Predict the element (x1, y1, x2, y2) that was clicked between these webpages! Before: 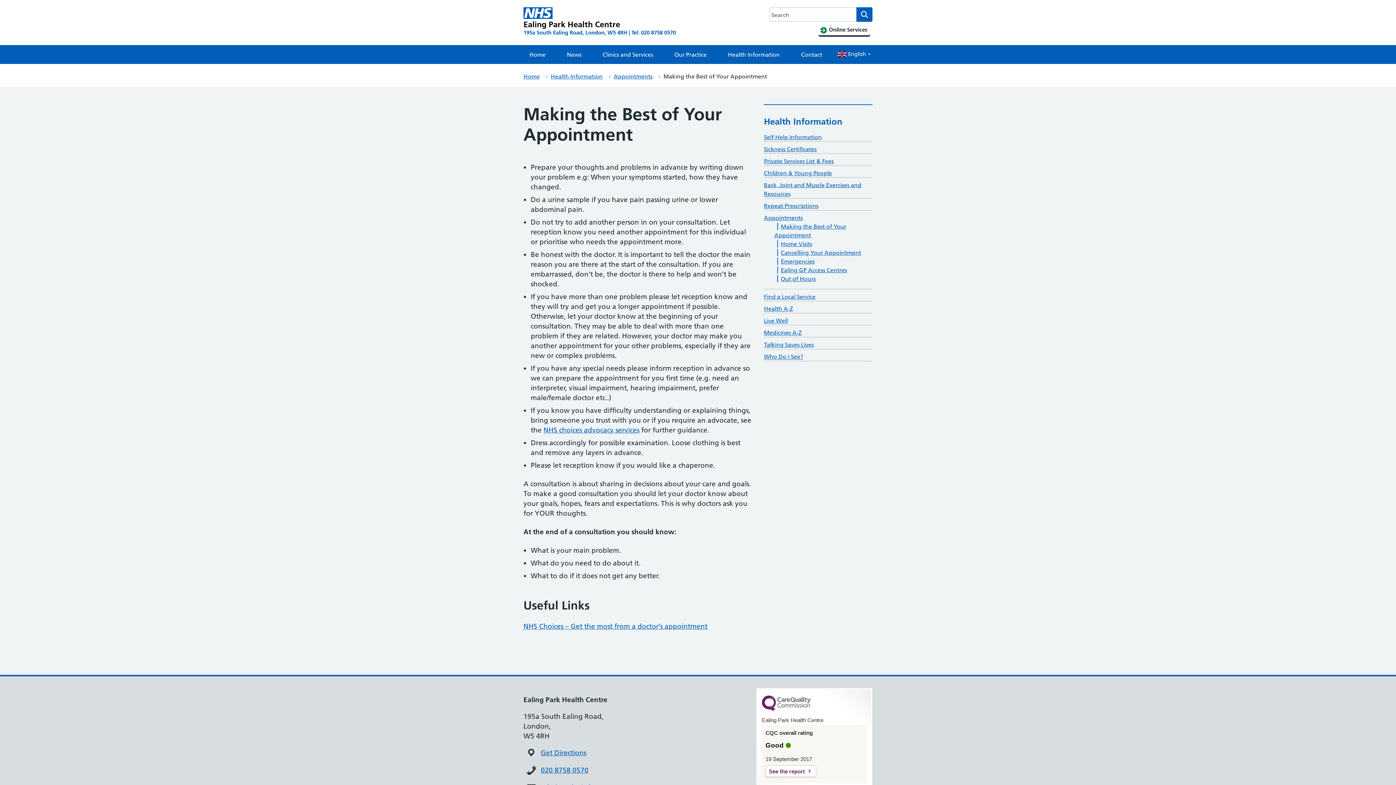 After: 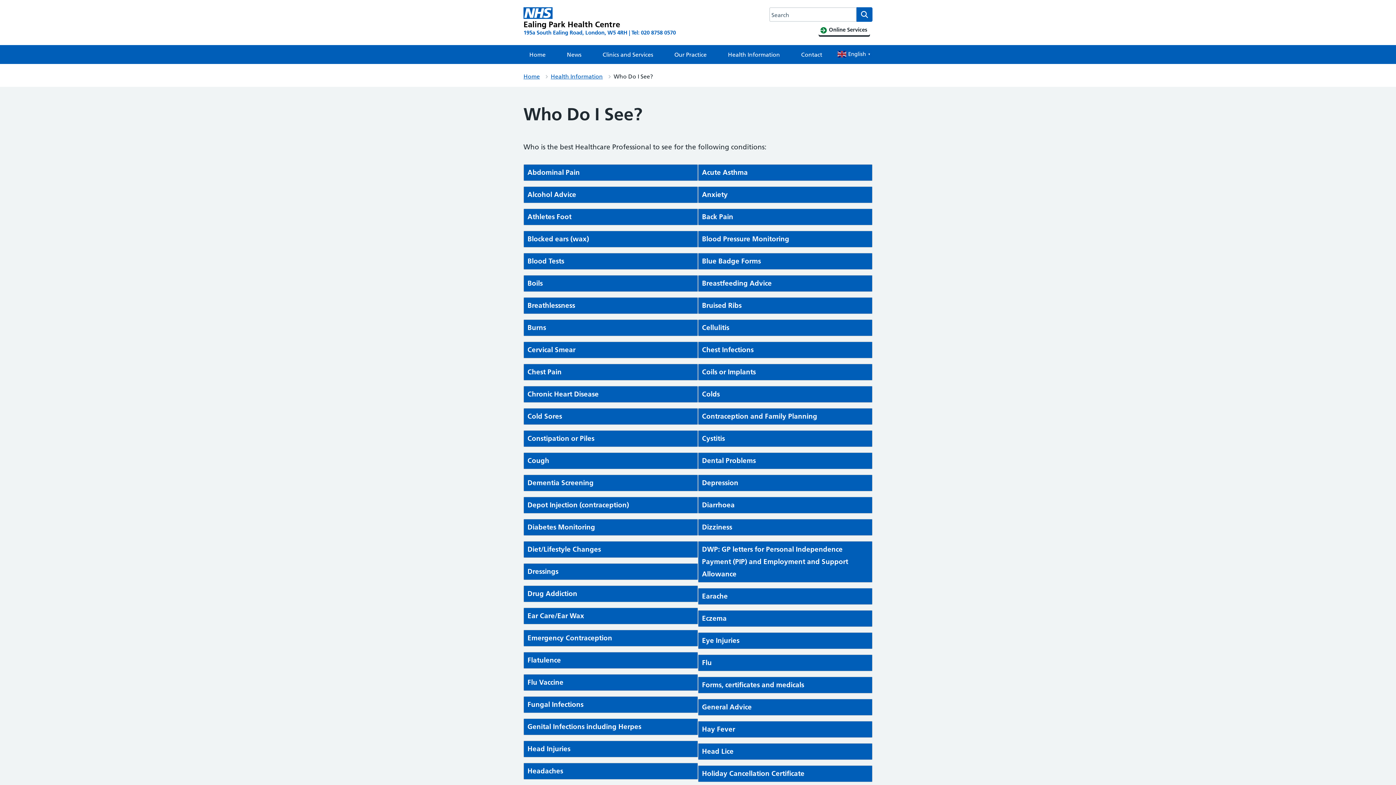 Action: label: Who Do I See? bbox: (764, 353, 803, 360)